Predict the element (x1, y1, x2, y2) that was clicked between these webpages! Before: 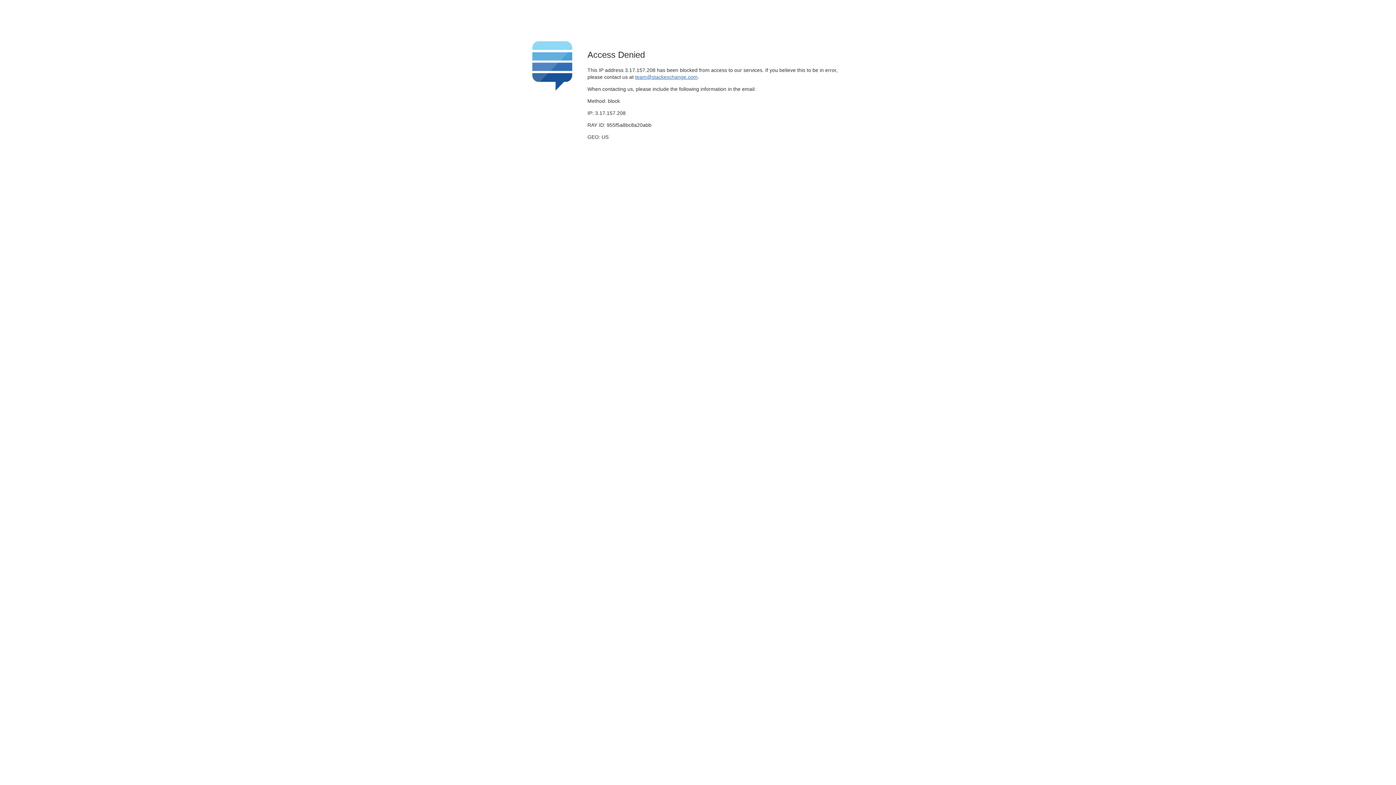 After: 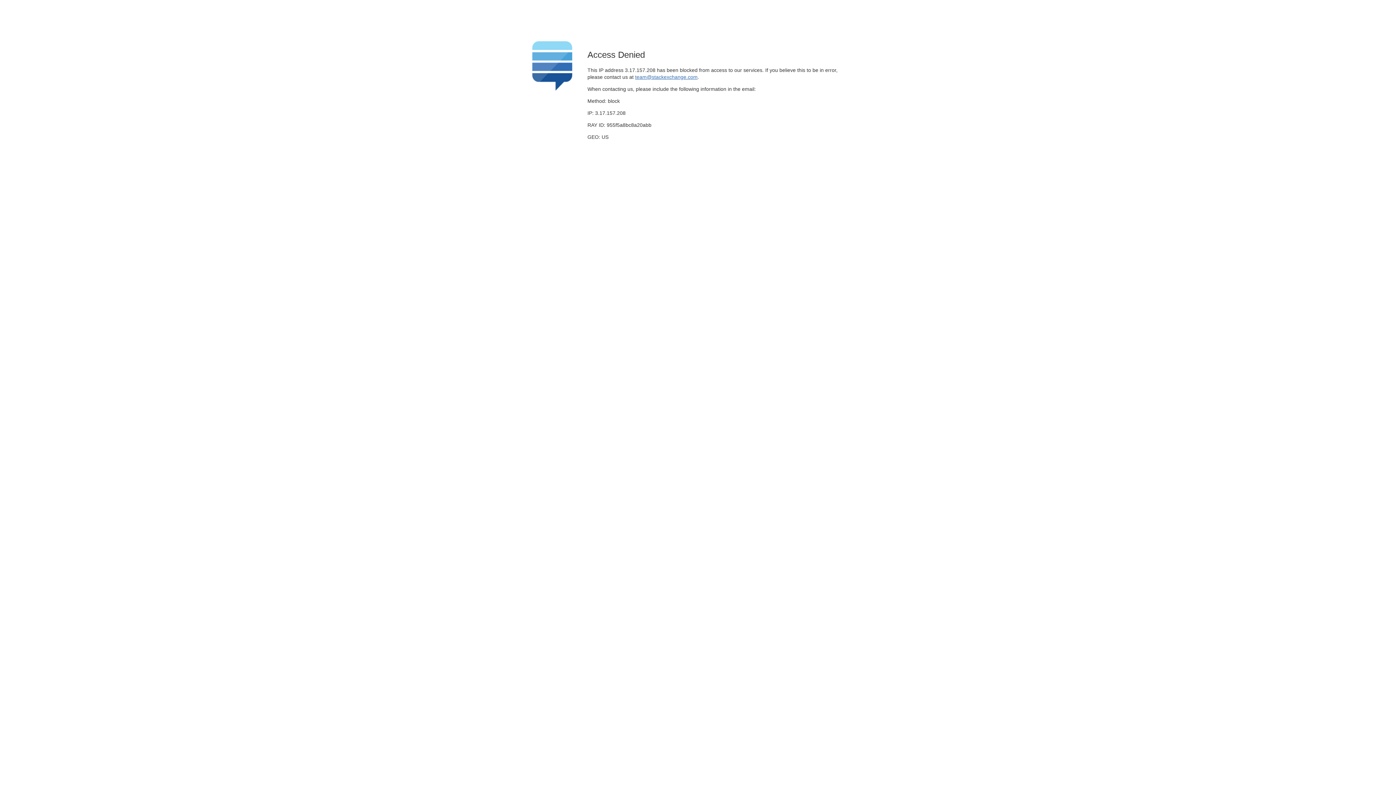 Action: label: team@stackexchange.com bbox: (635, 74, 697, 79)